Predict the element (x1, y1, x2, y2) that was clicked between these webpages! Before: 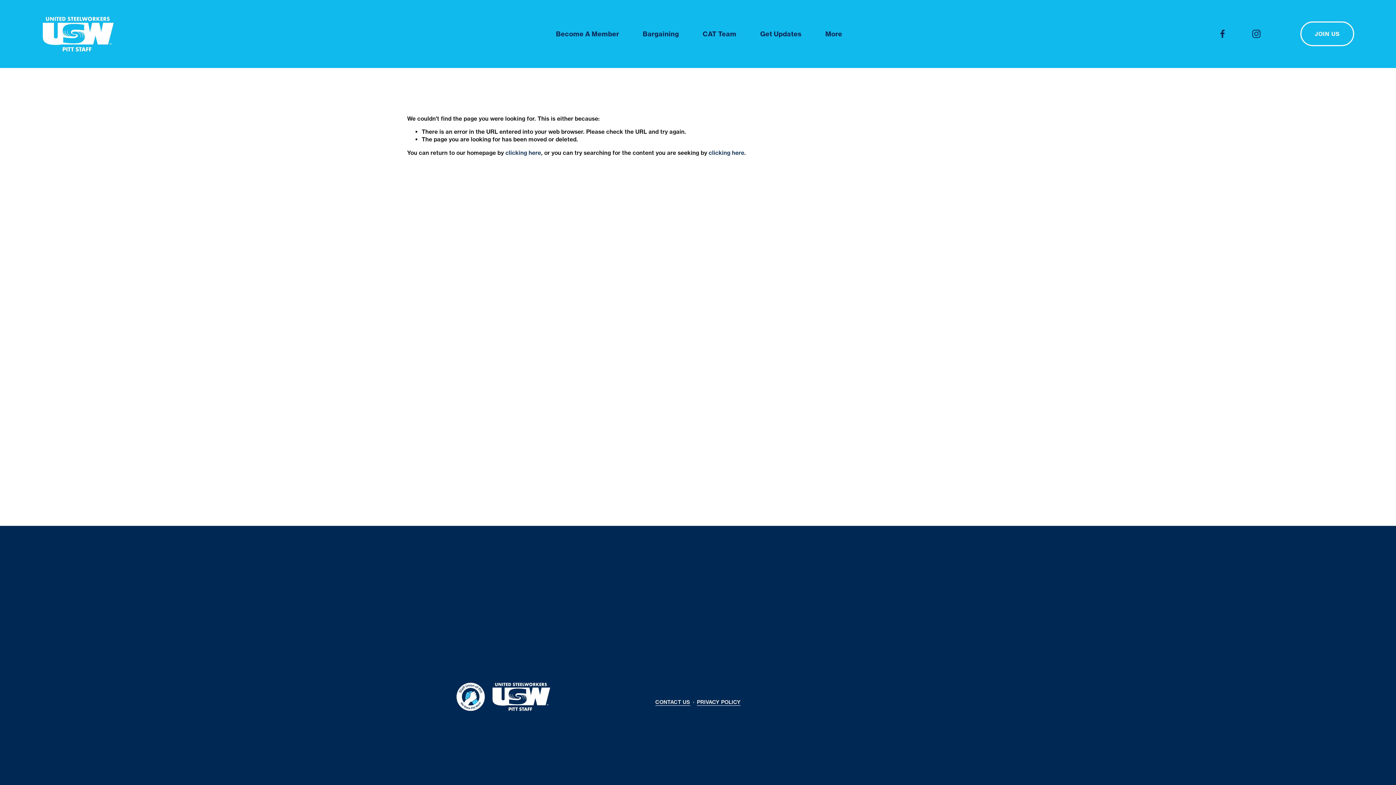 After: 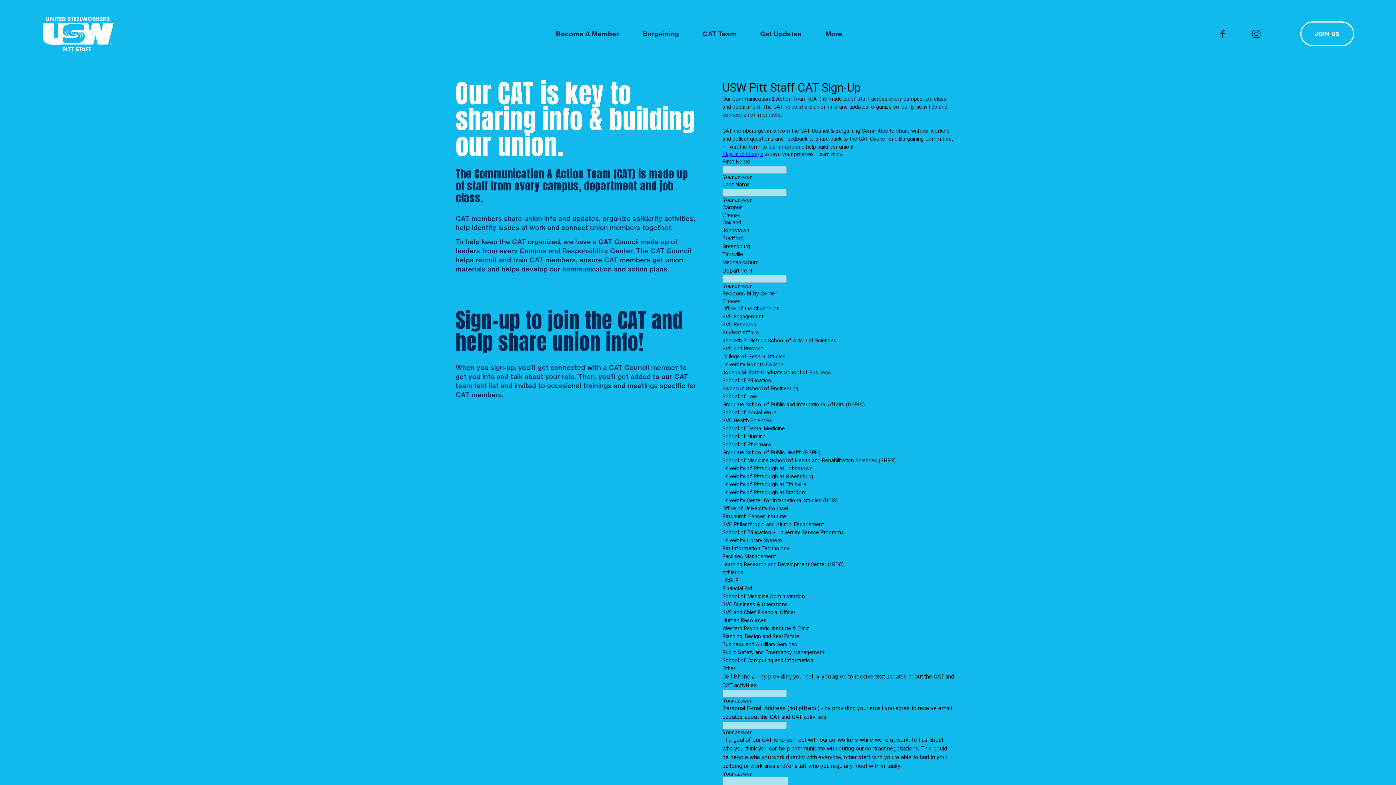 Action: label: CAT Team bbox: (702, 28, 736, 39)